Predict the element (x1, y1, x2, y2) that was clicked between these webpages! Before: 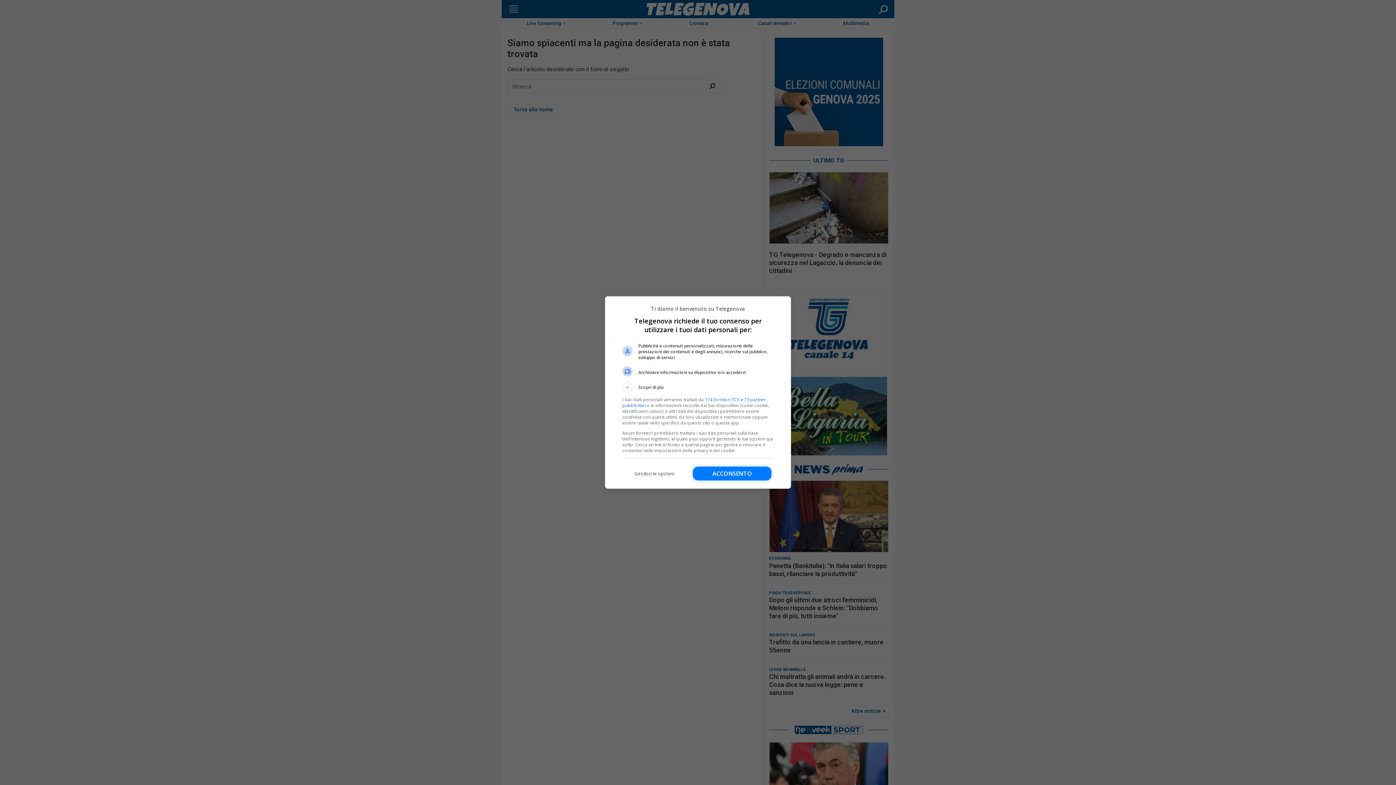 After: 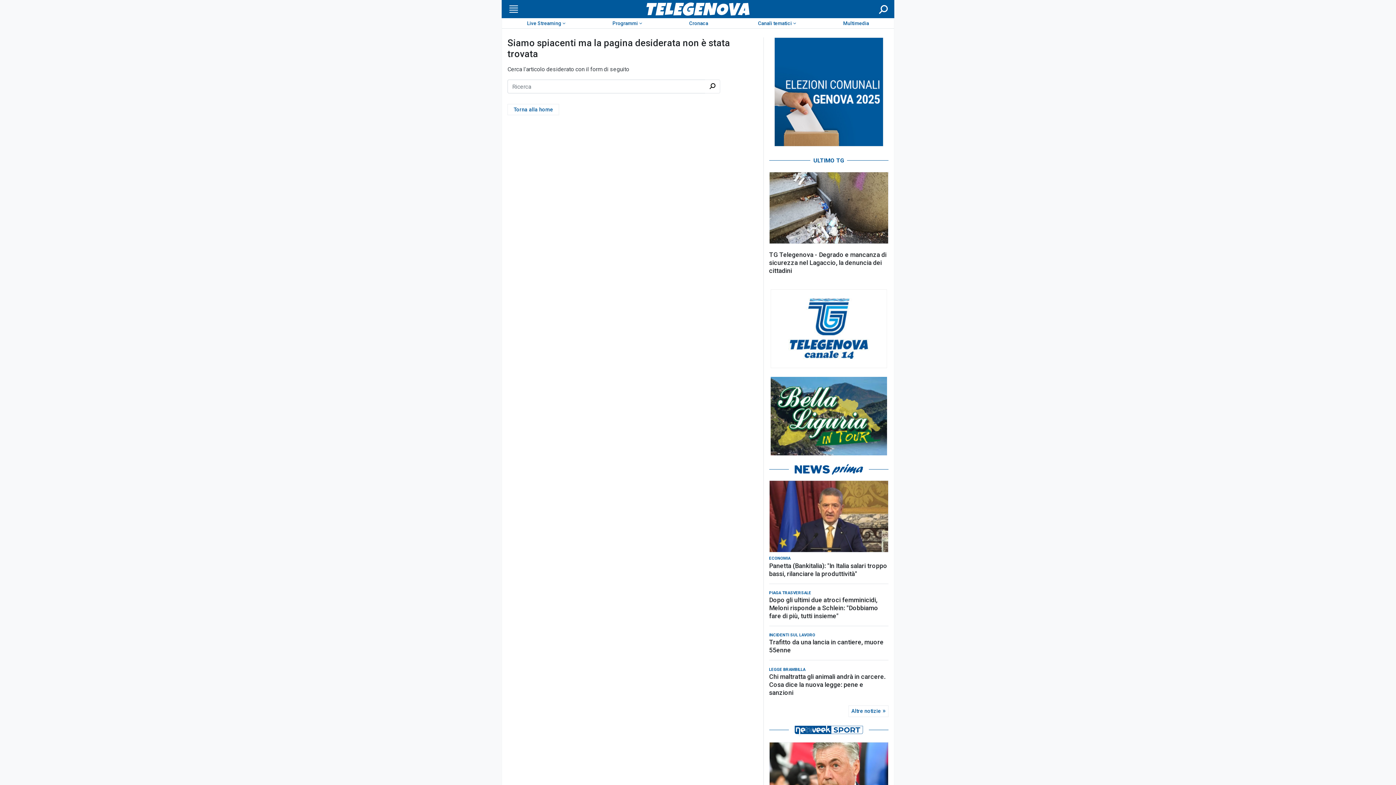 Action: label: Acconsento bbox: (693, 466, 771, 480)